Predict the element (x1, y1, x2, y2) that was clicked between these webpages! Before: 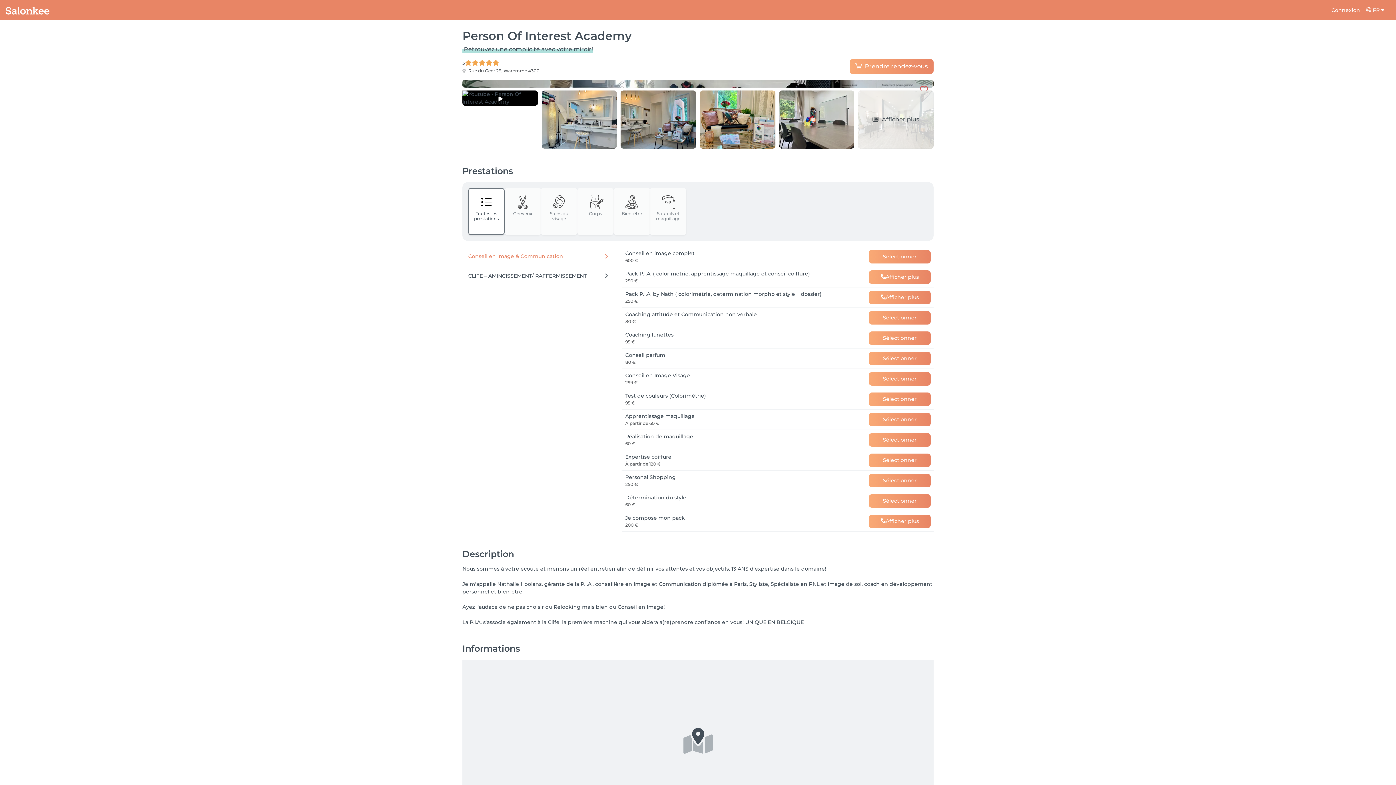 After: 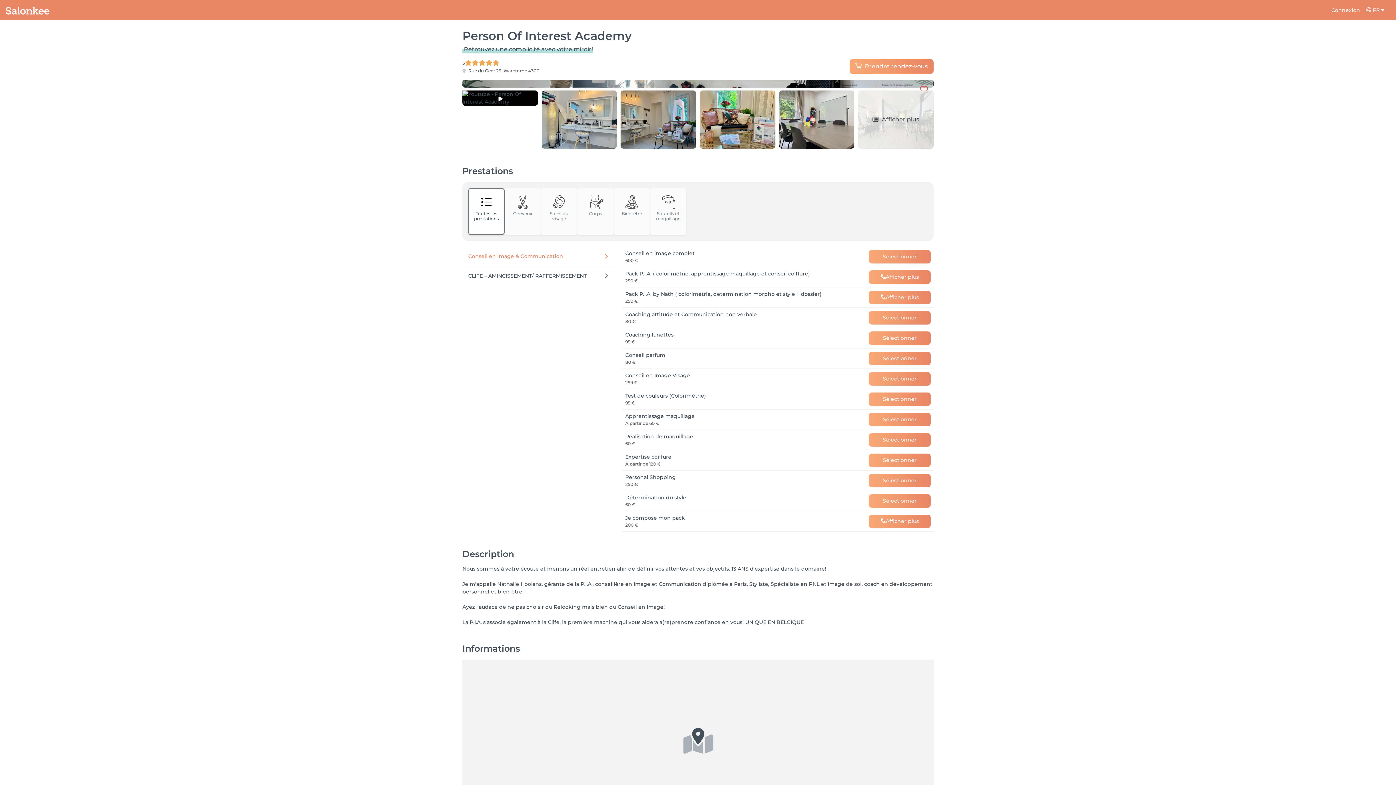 Action: bbox: (869, 494, 930, 507) label: Sélectionner